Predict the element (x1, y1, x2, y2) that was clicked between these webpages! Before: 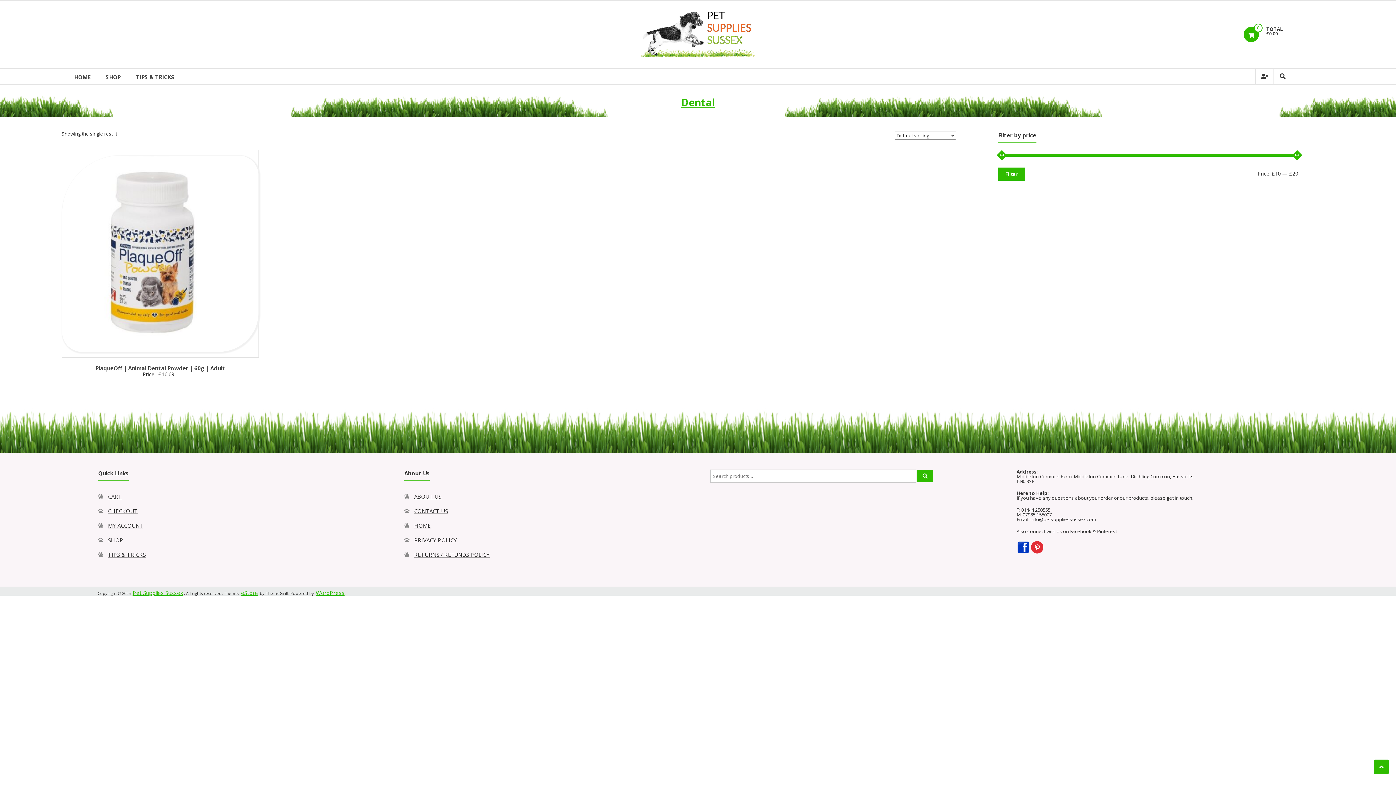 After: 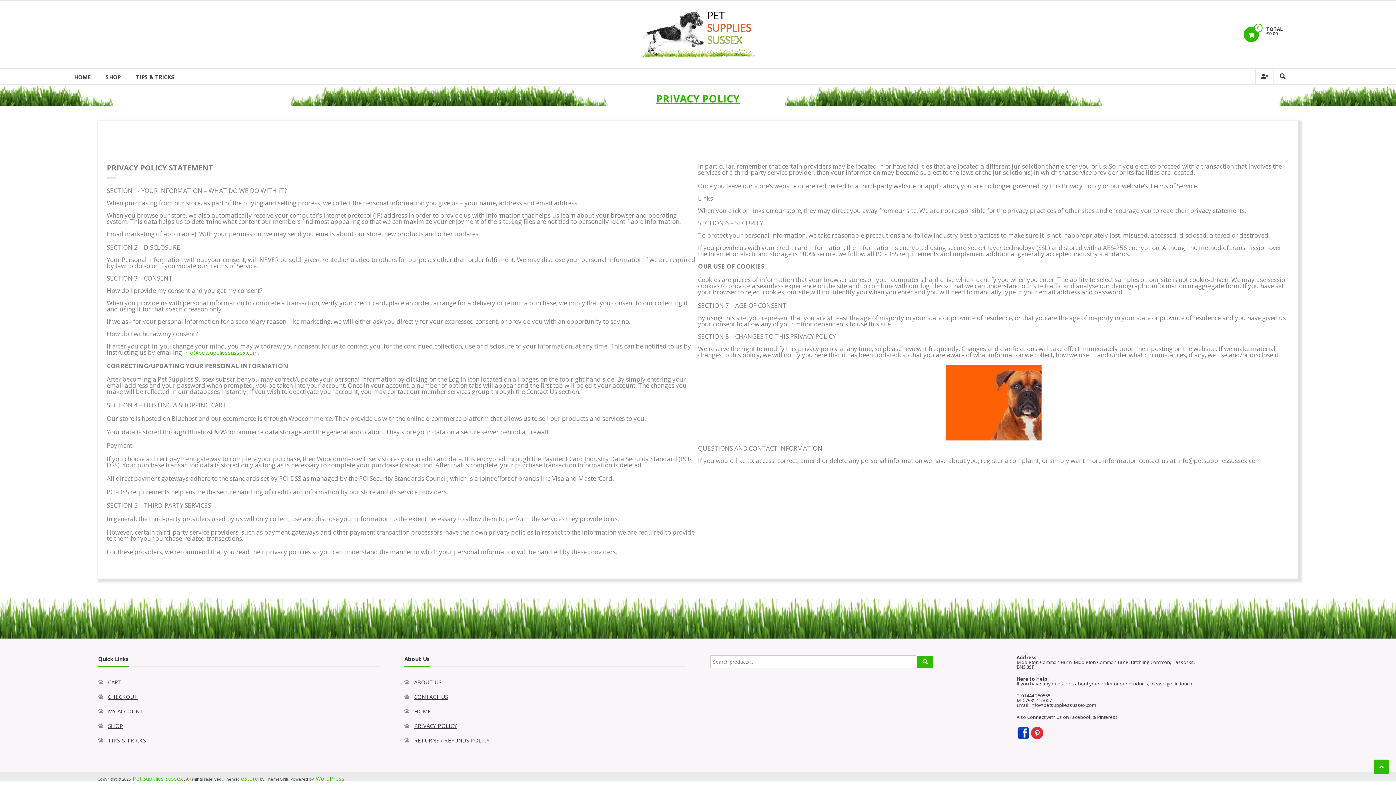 Action: bbox: (413, 536, 457, 544) label: PRIVACY POLICY